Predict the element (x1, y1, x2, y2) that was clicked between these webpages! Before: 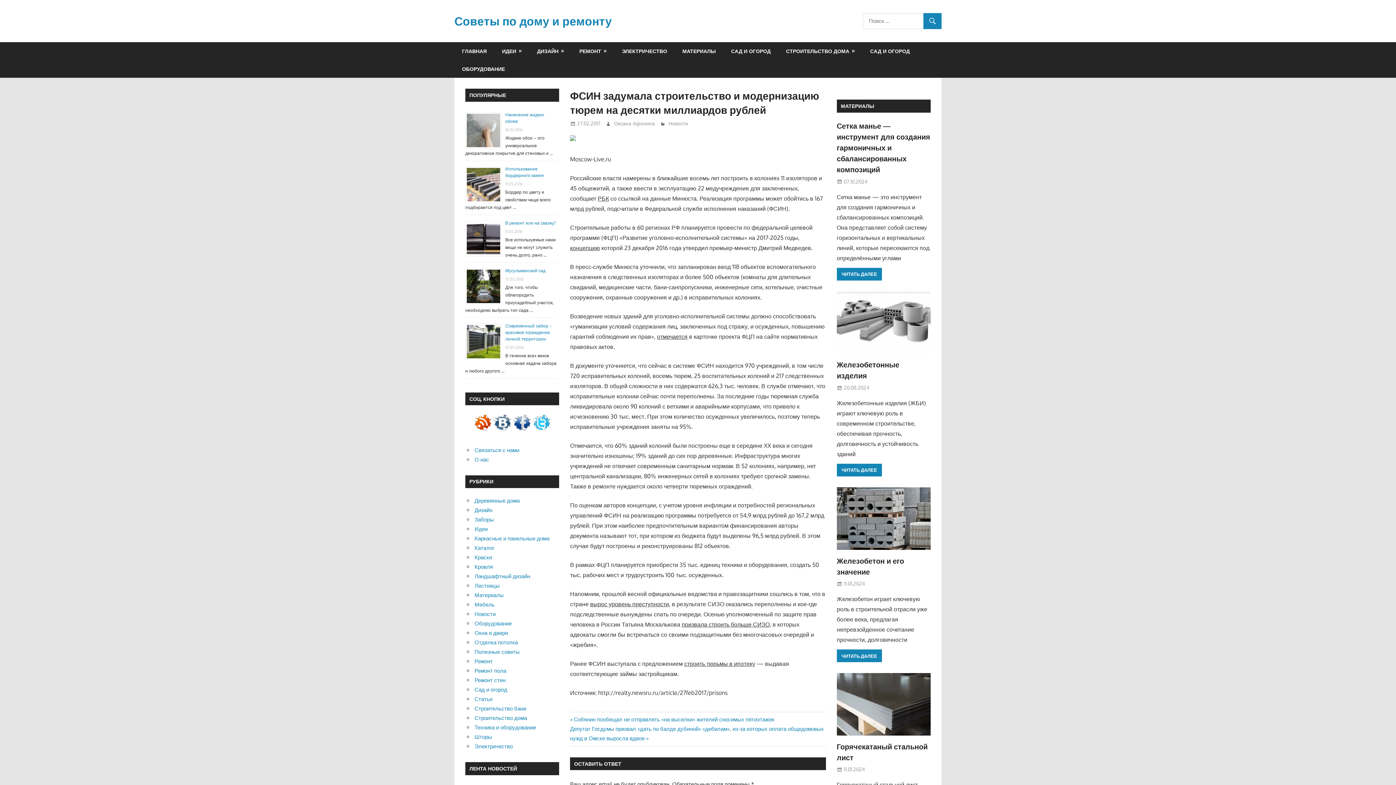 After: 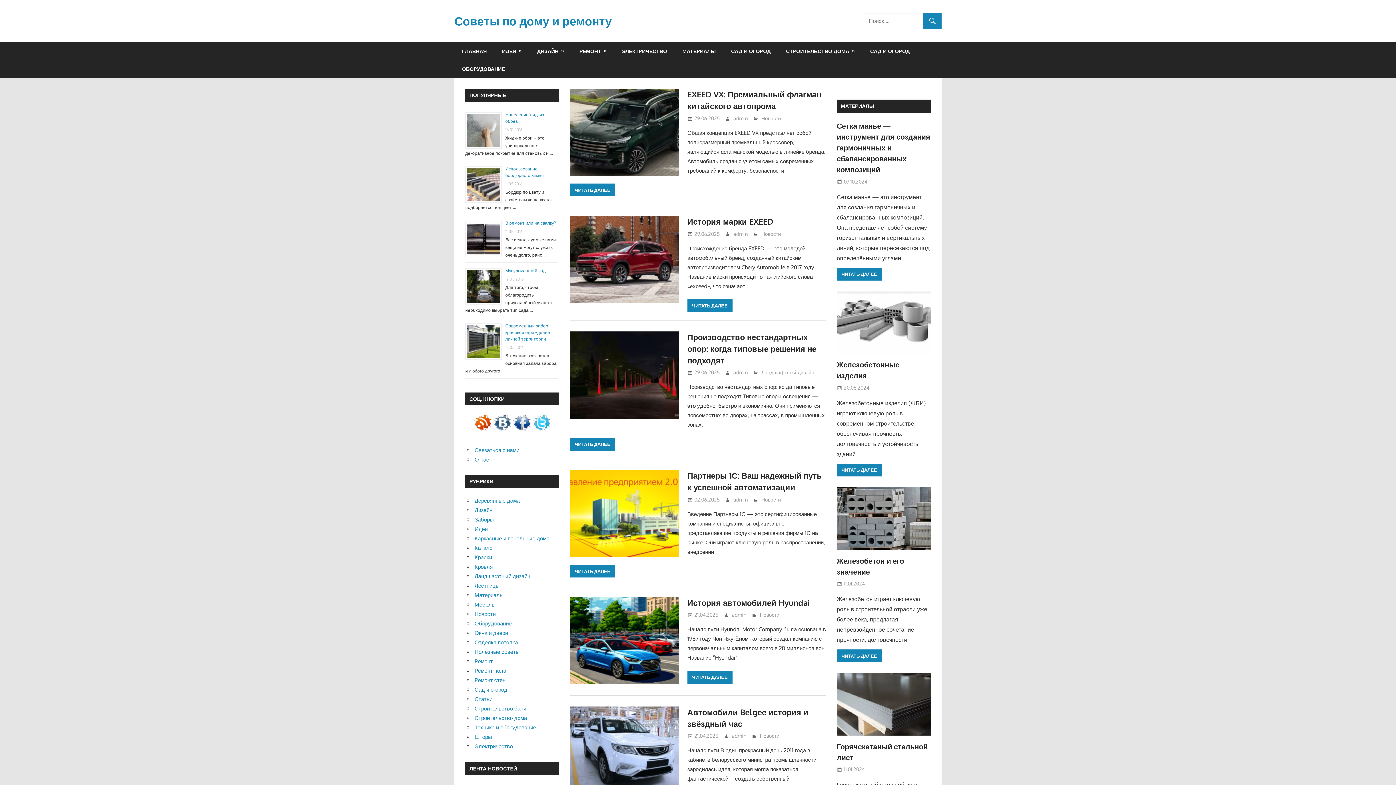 Action: label: Советы по дому и ремонту bbox: (454, 13, 612, 28)